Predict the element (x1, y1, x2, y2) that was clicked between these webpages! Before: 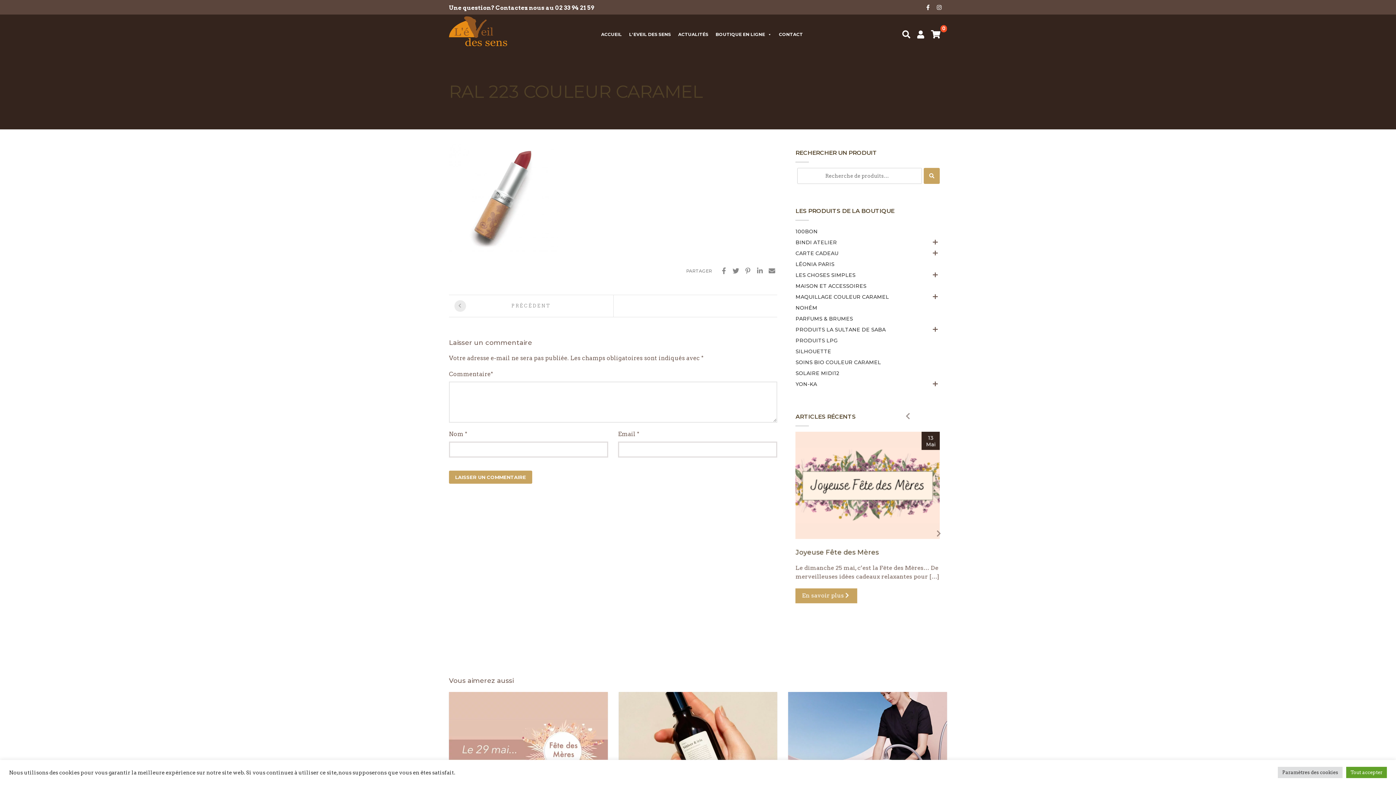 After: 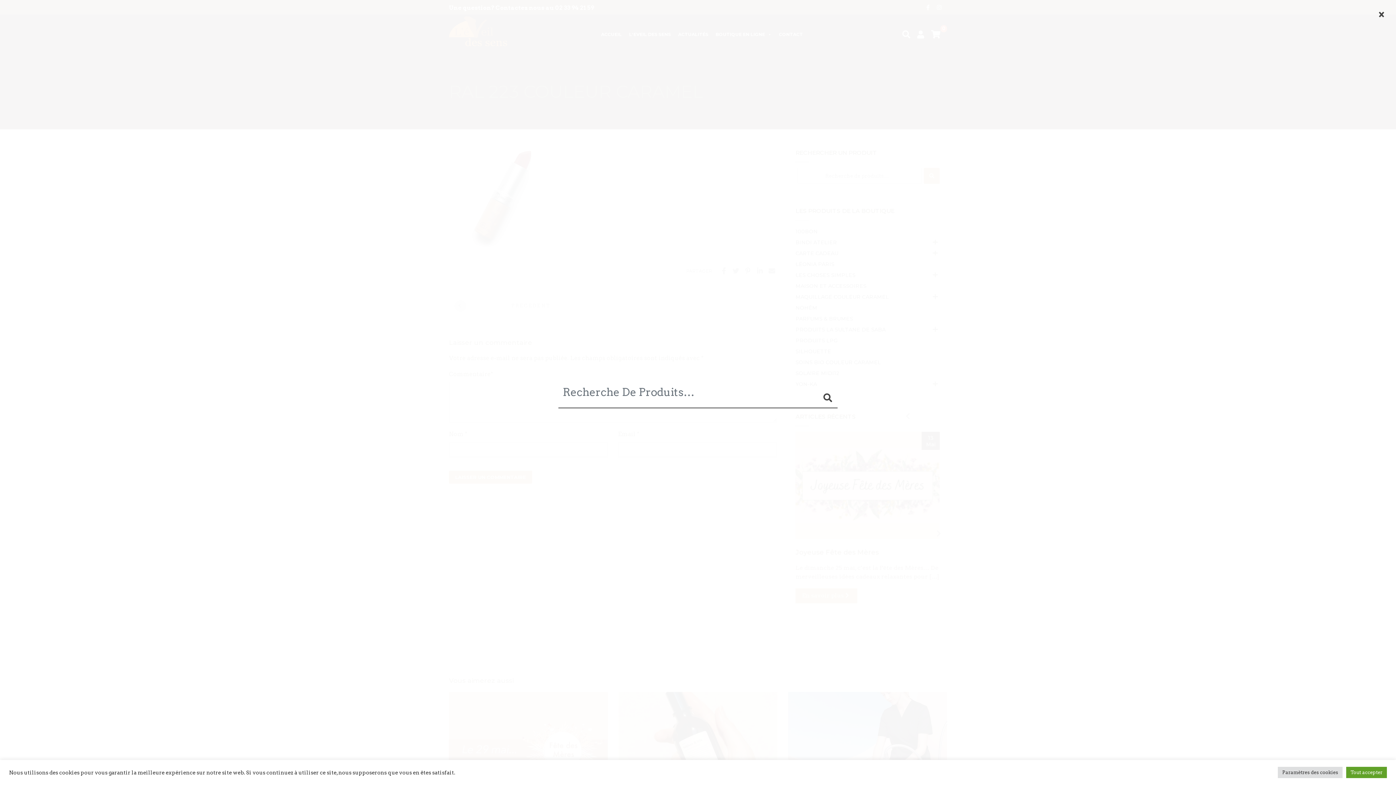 Action: bbox: (902, 29, 910, 39)